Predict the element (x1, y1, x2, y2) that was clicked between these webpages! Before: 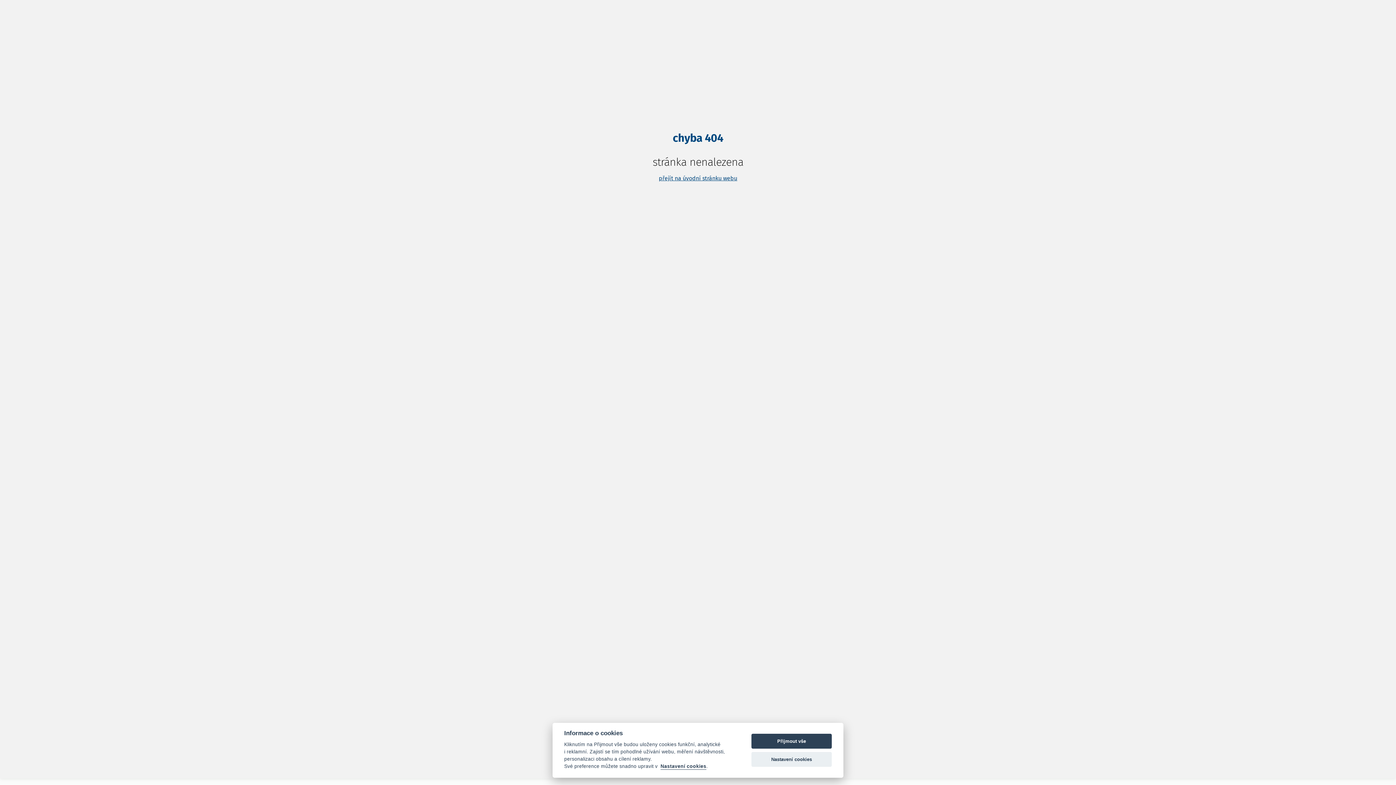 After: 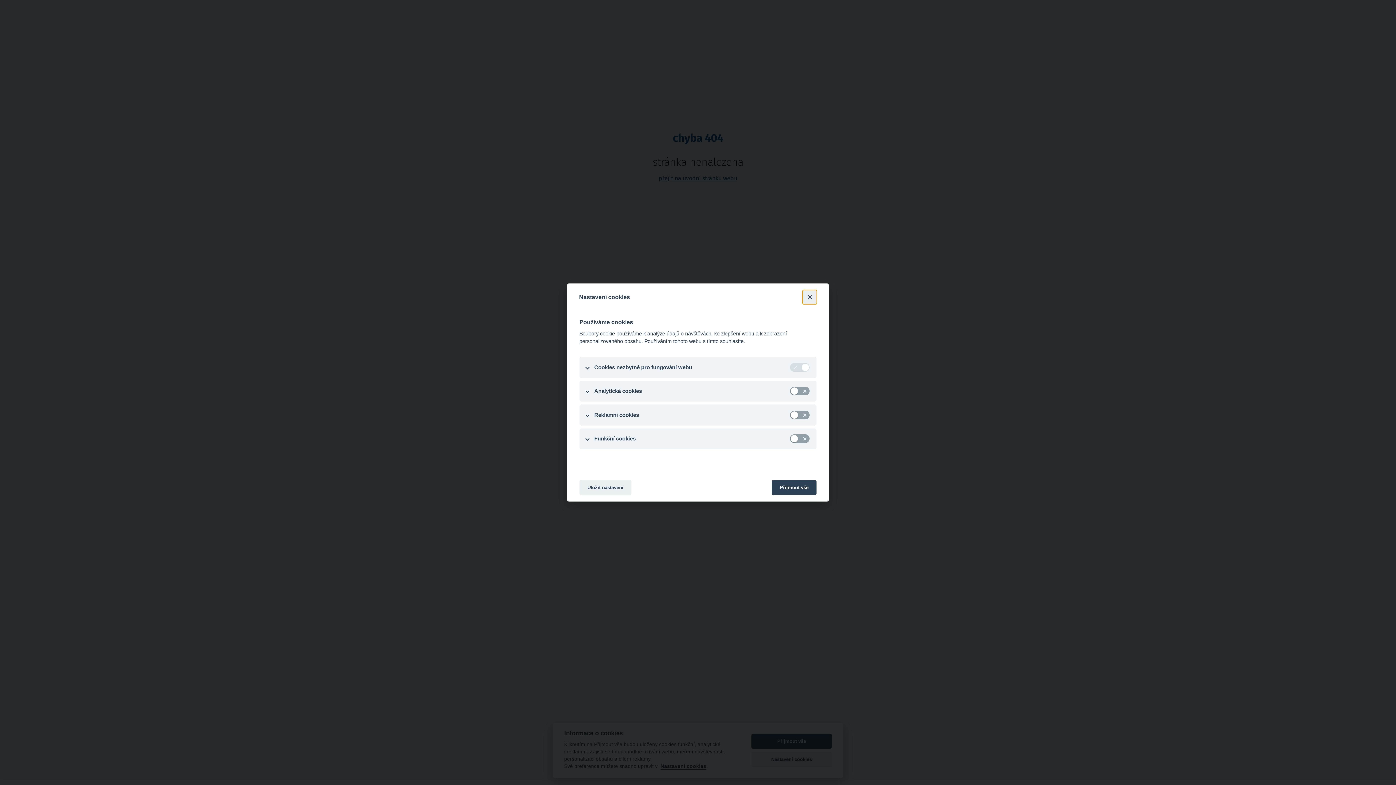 Action: bbox: (660, 764, 706, 770) label: Nastavení cookies